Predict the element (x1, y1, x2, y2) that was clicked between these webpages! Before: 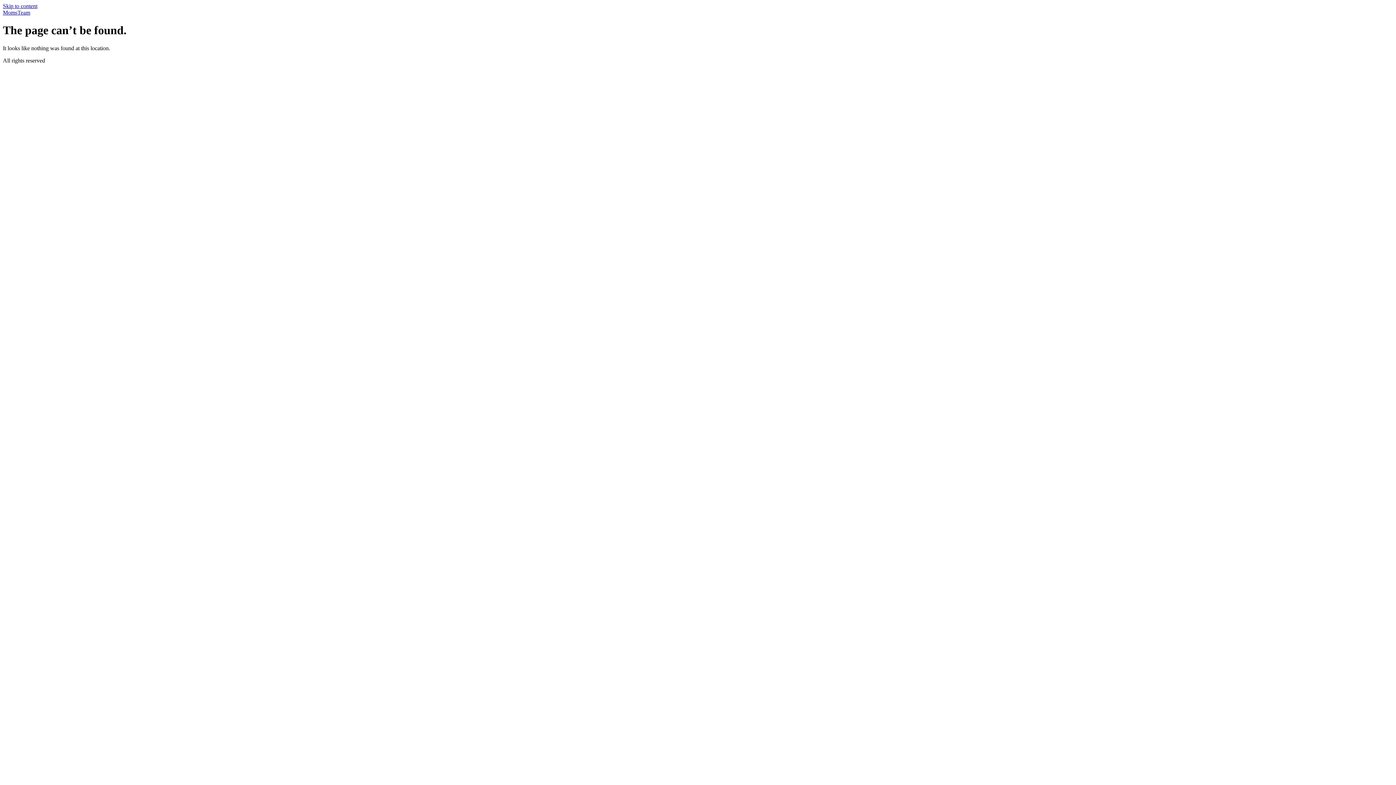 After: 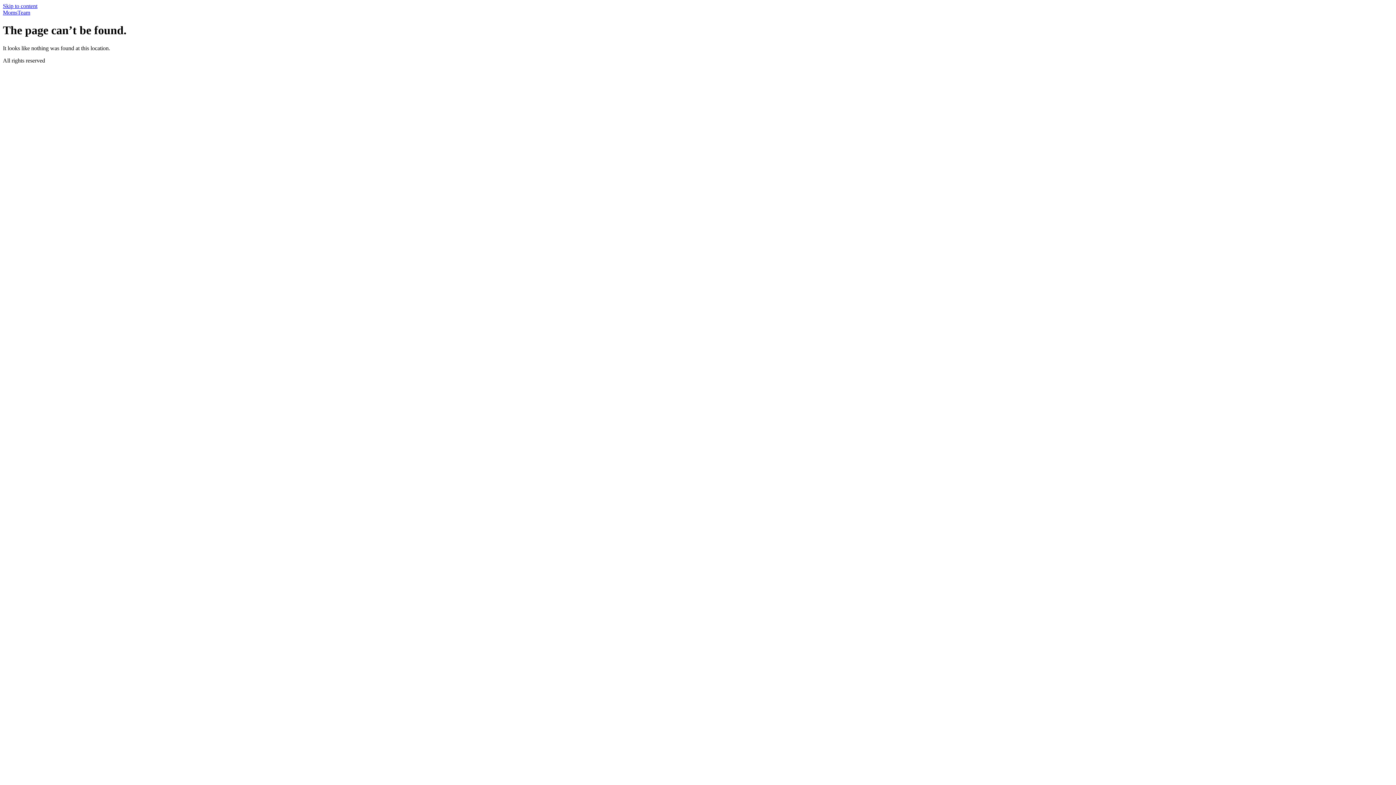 Action: label: Skip to content bbox: (2, 2, 37, 9)